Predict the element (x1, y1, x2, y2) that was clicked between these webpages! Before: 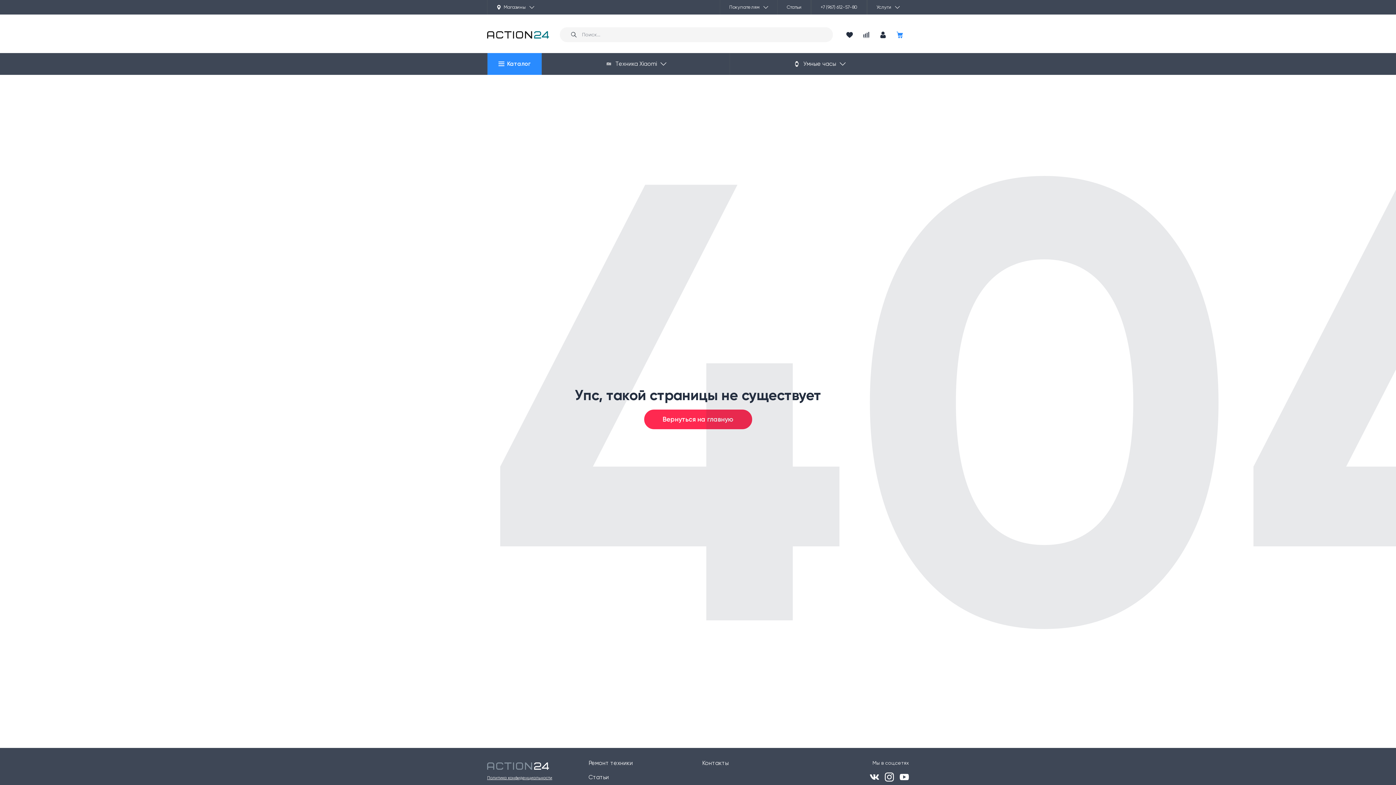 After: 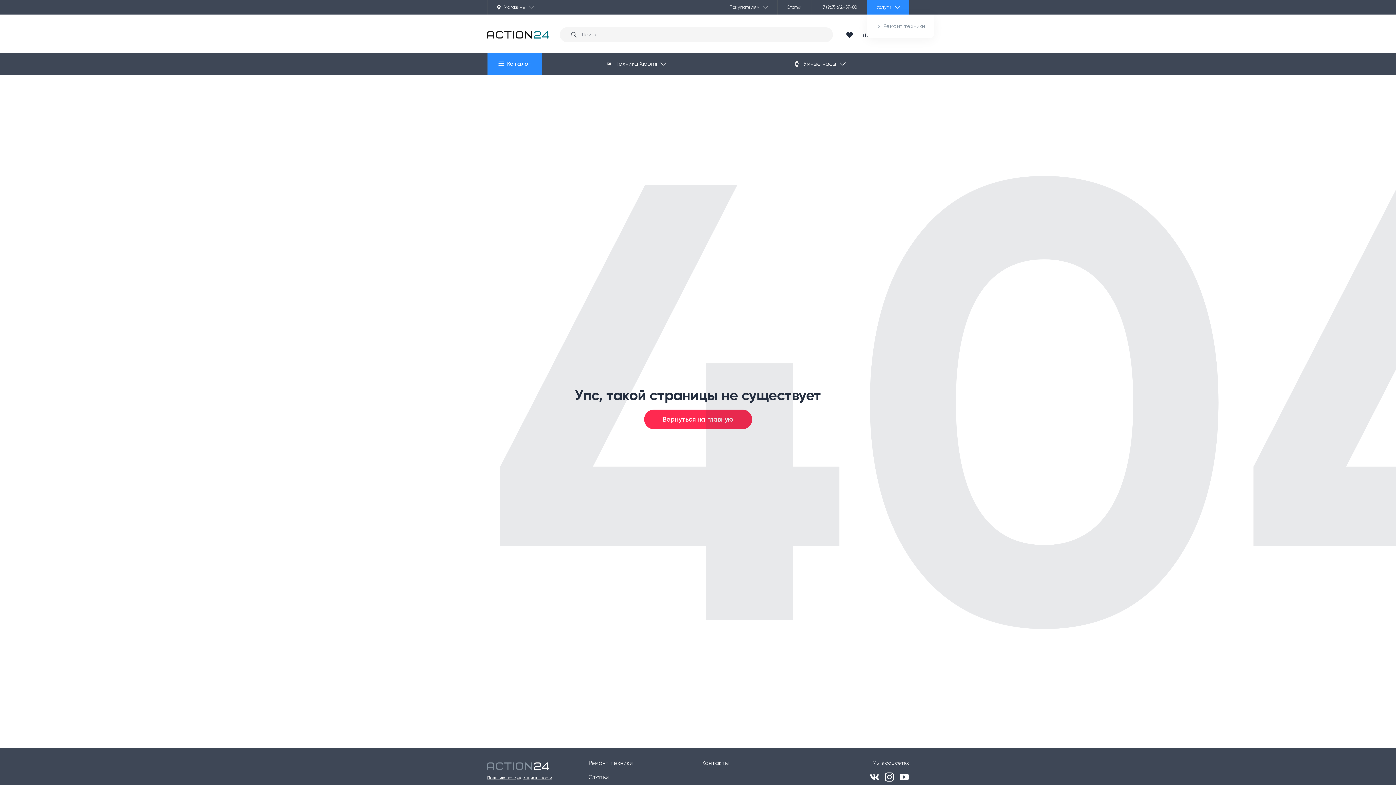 Action: label: Услуги bbox: (867, 0, 909, 14)